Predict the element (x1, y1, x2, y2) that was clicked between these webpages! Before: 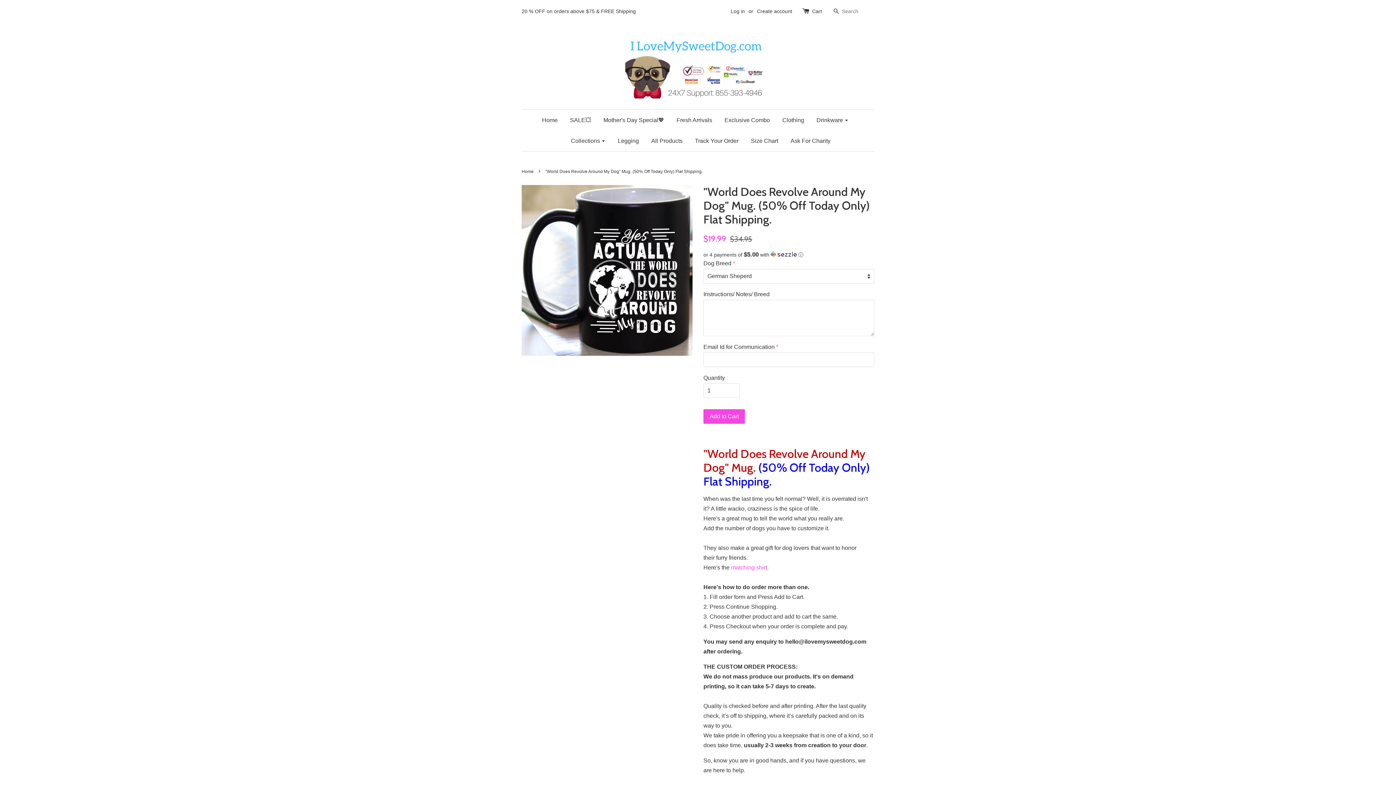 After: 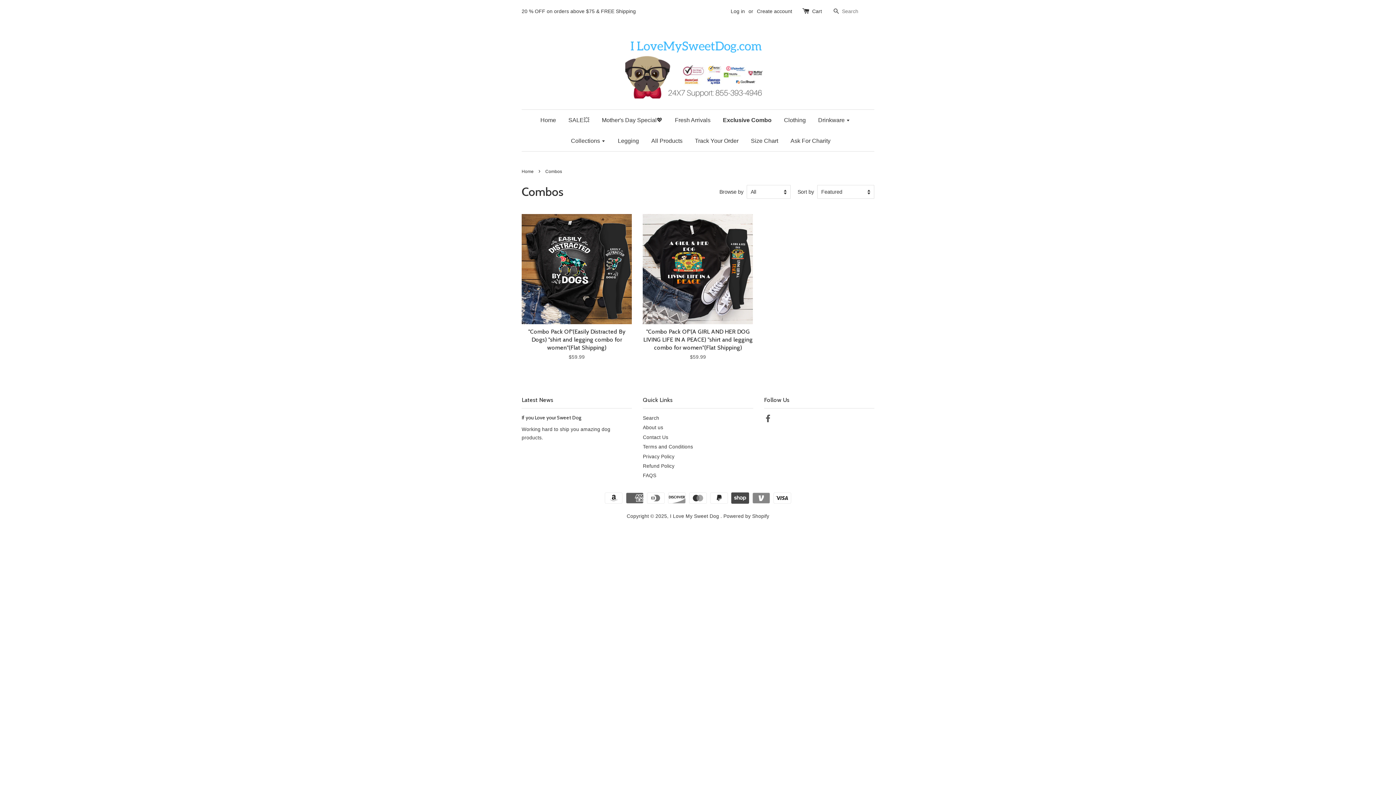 Action: label: Exclusive Combo bbox: (719, 109, 775, 130)